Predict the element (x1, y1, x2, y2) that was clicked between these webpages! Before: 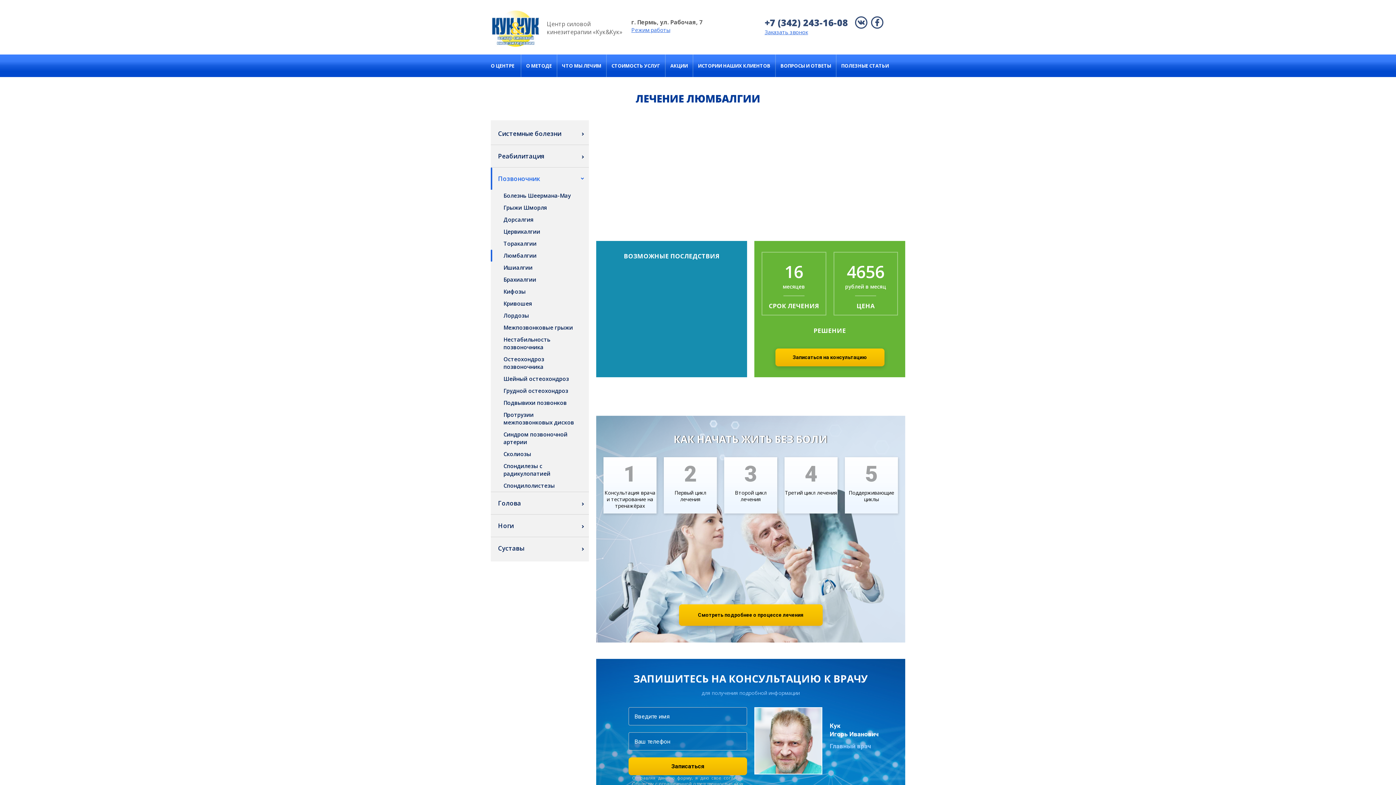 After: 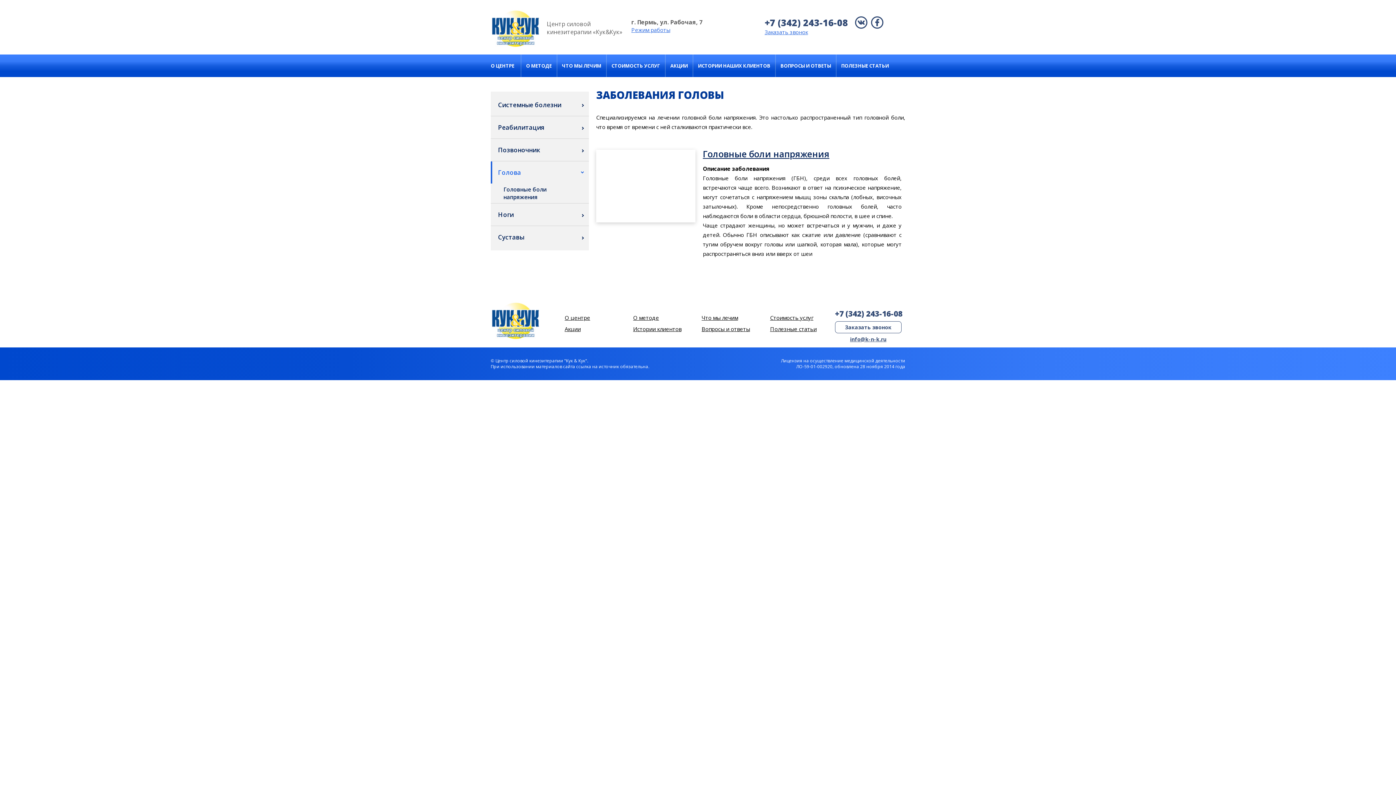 Action: label: Голова bbox: (490, 492, 589, 514)